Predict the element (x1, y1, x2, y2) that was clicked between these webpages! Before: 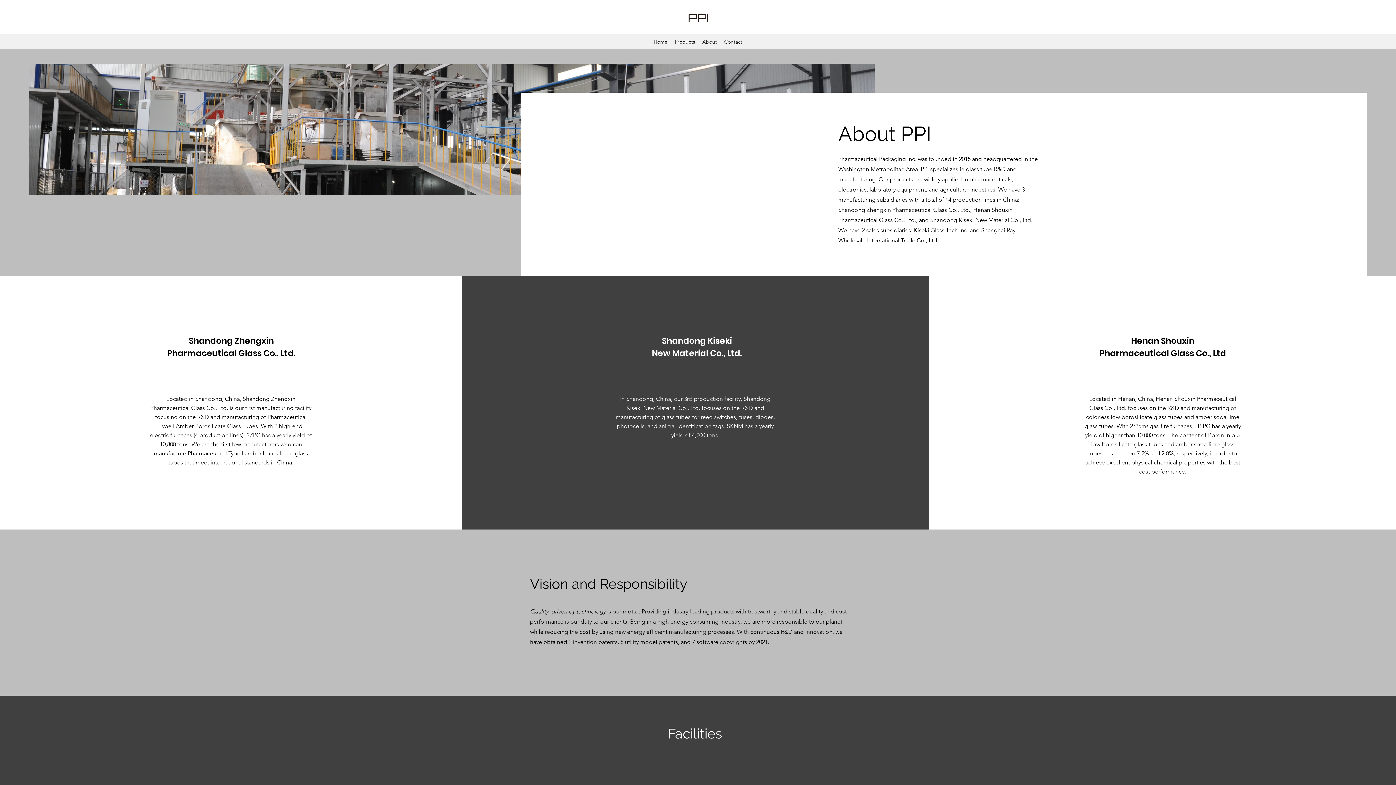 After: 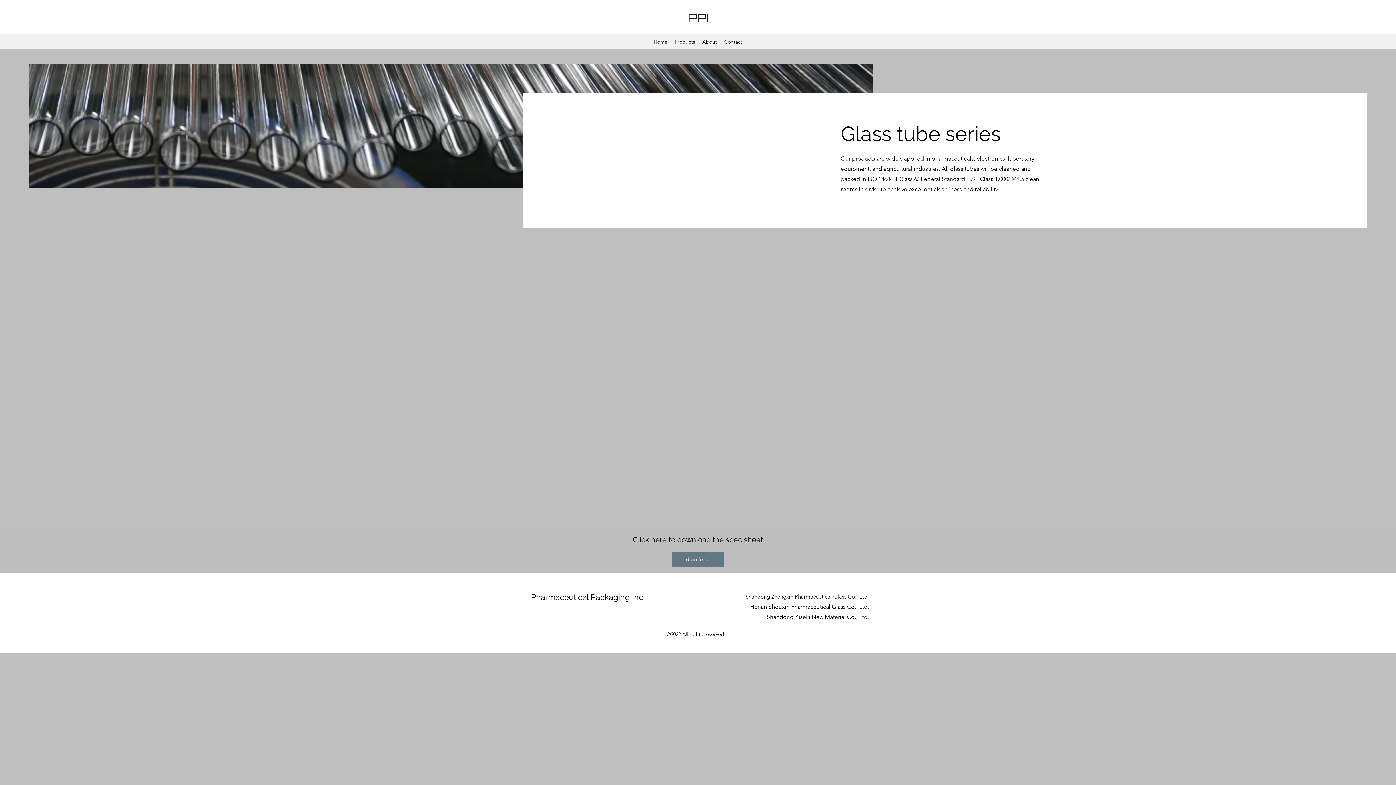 Action: bbox: (671, 36, 698, 47) label: Products